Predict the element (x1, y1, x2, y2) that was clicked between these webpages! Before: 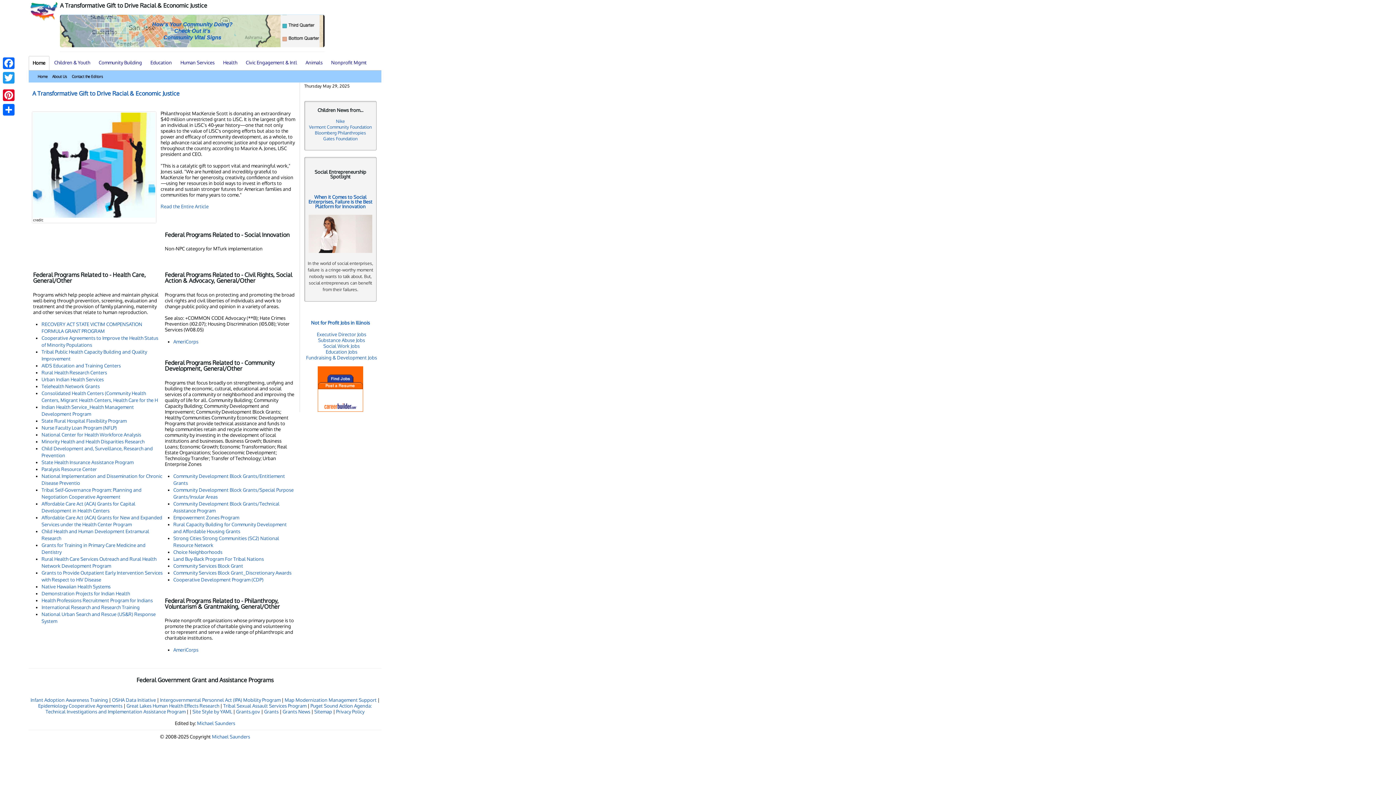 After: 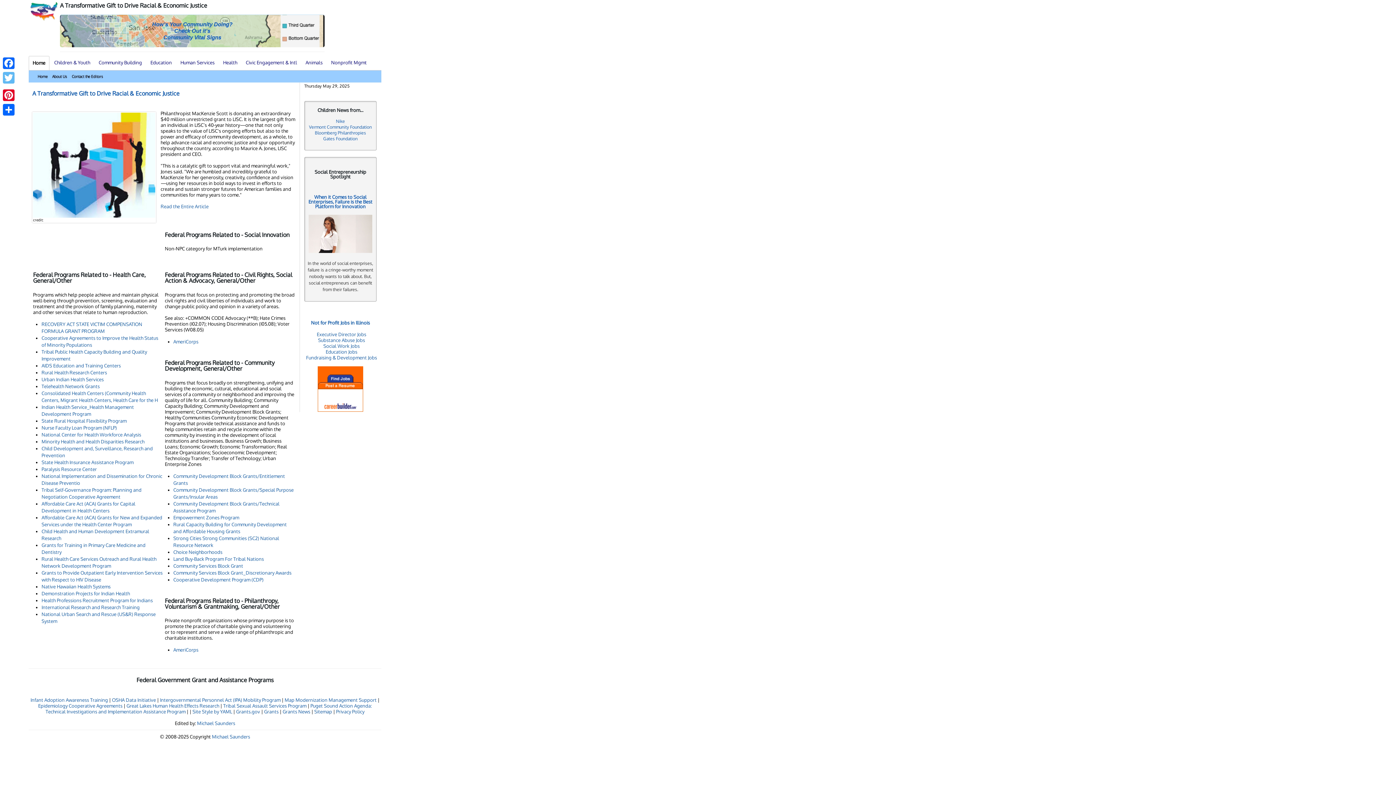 Action: bbox: (1, 70, 16, 85) label: Twitter